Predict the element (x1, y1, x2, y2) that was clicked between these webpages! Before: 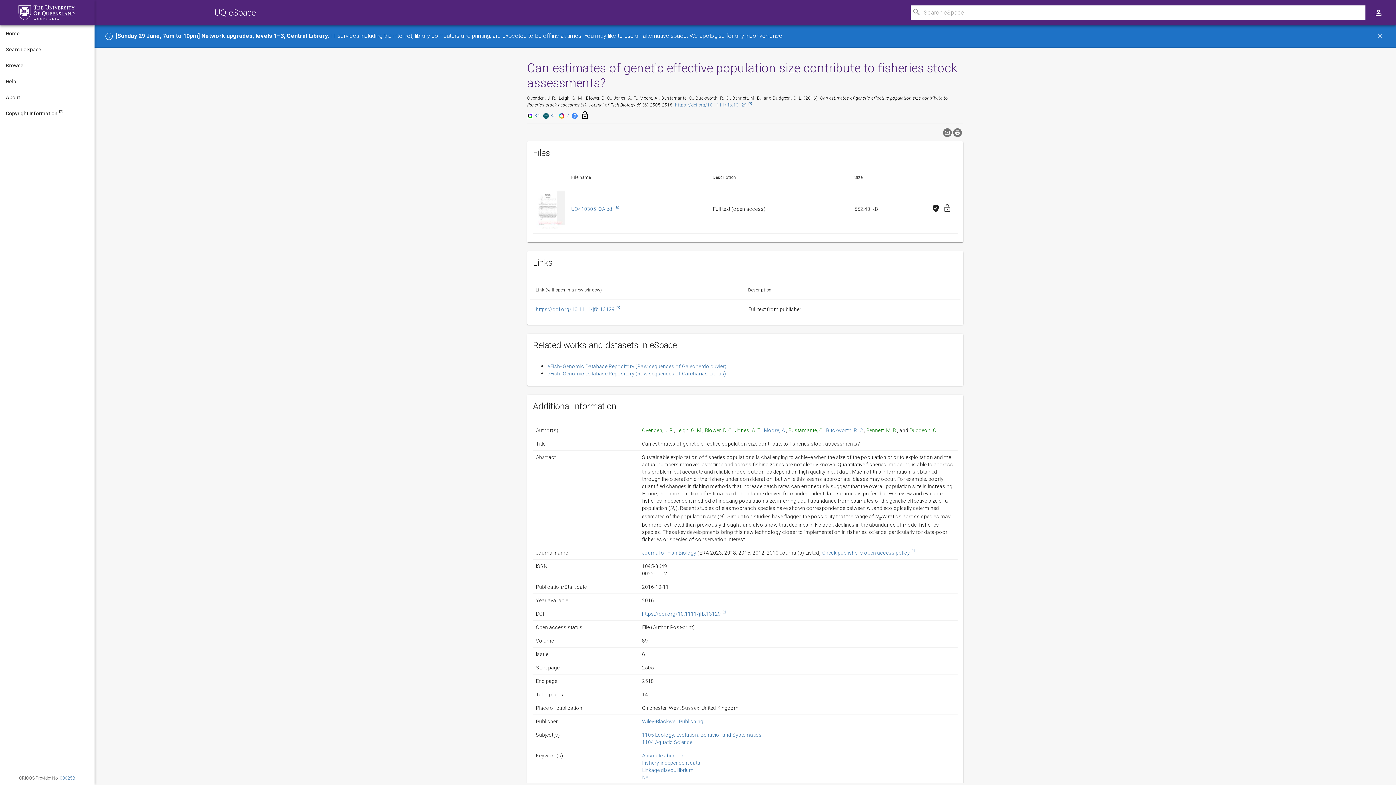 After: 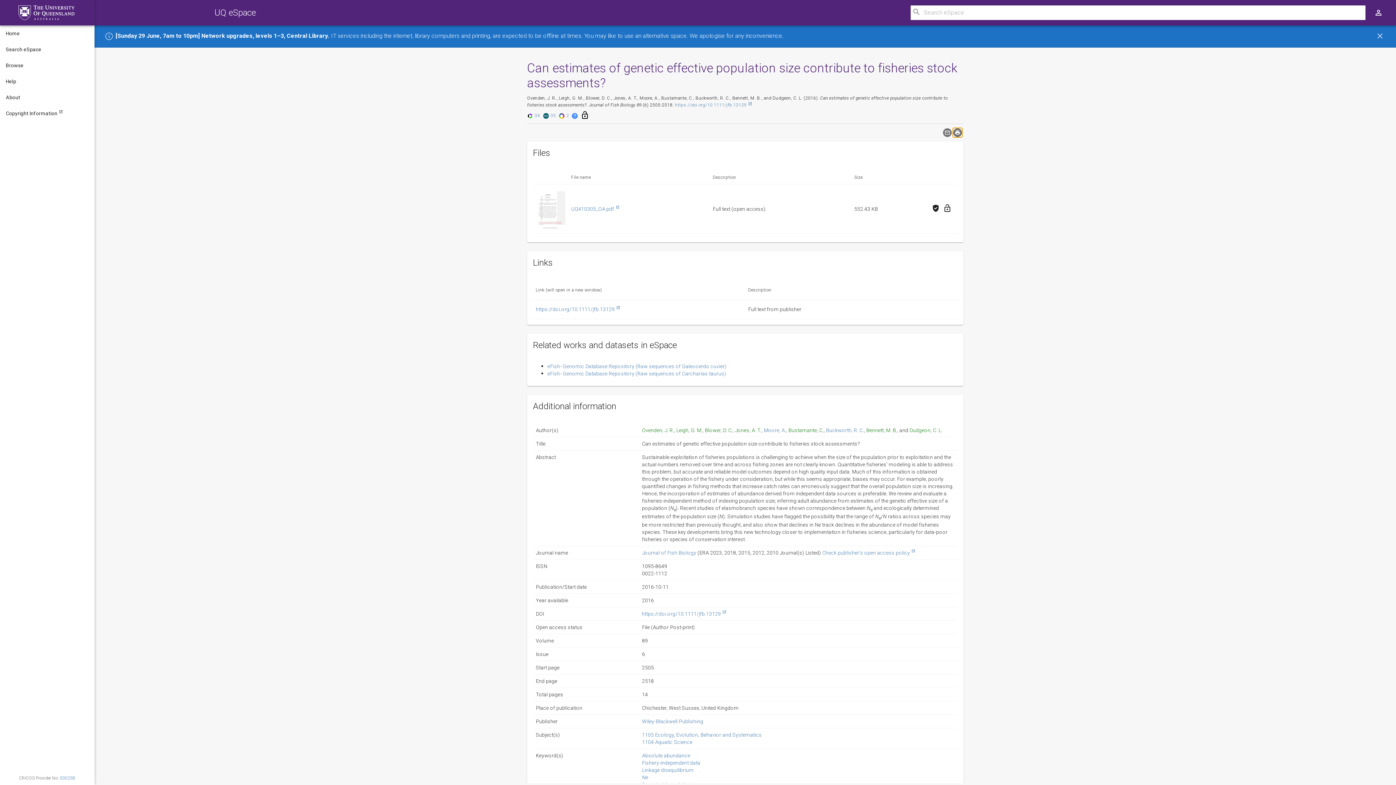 Action: bbox: (953, 128, 962, 137)